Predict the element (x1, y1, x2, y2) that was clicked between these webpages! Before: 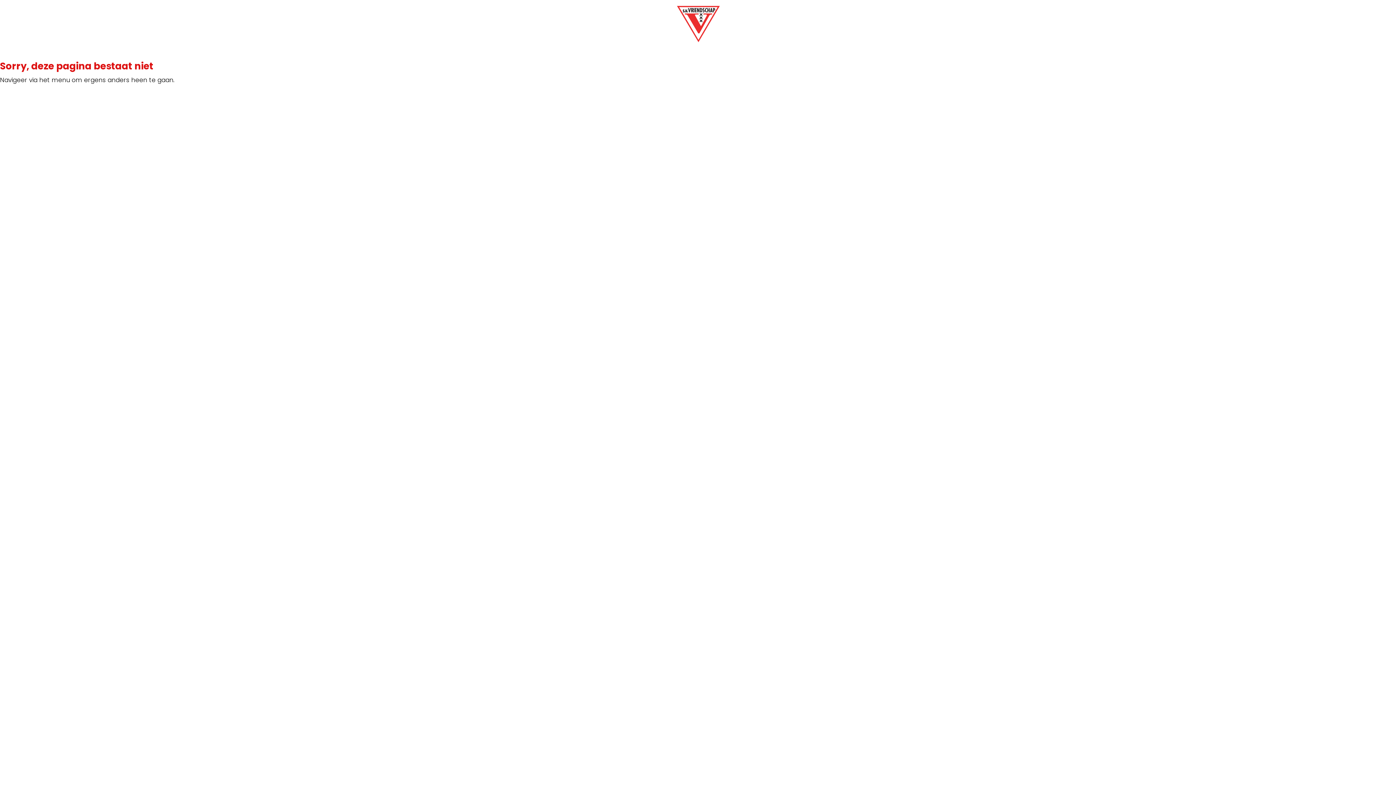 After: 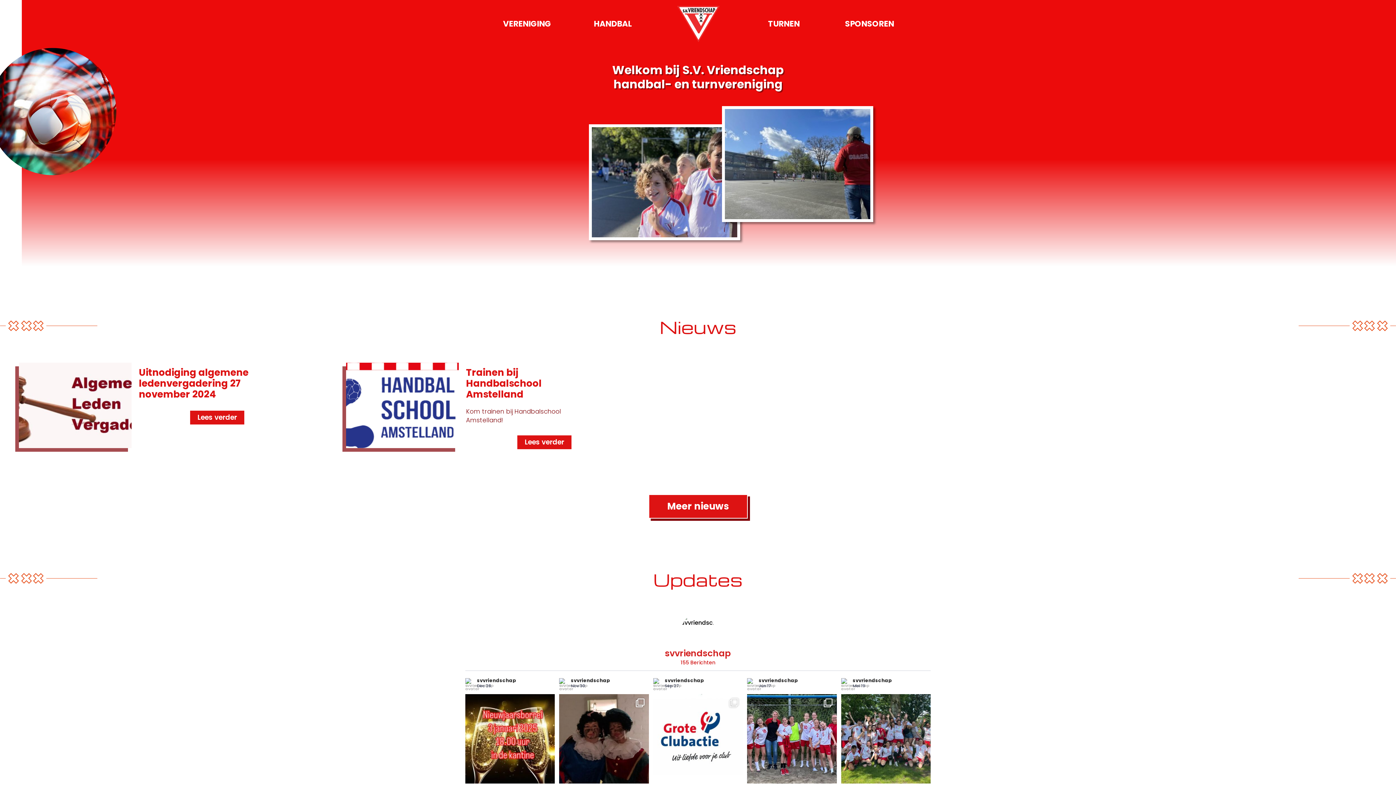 Action: bbox: (662, 5, 734, 42)